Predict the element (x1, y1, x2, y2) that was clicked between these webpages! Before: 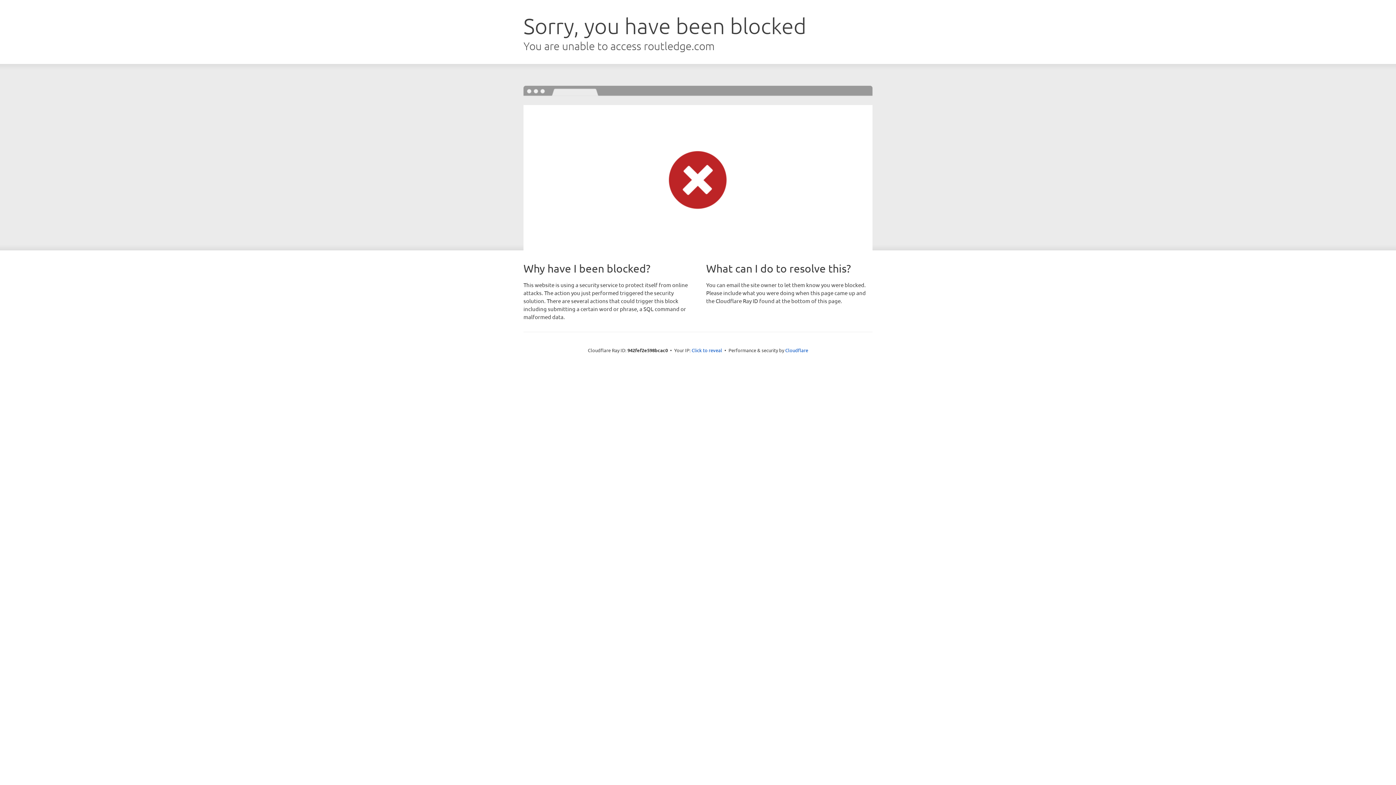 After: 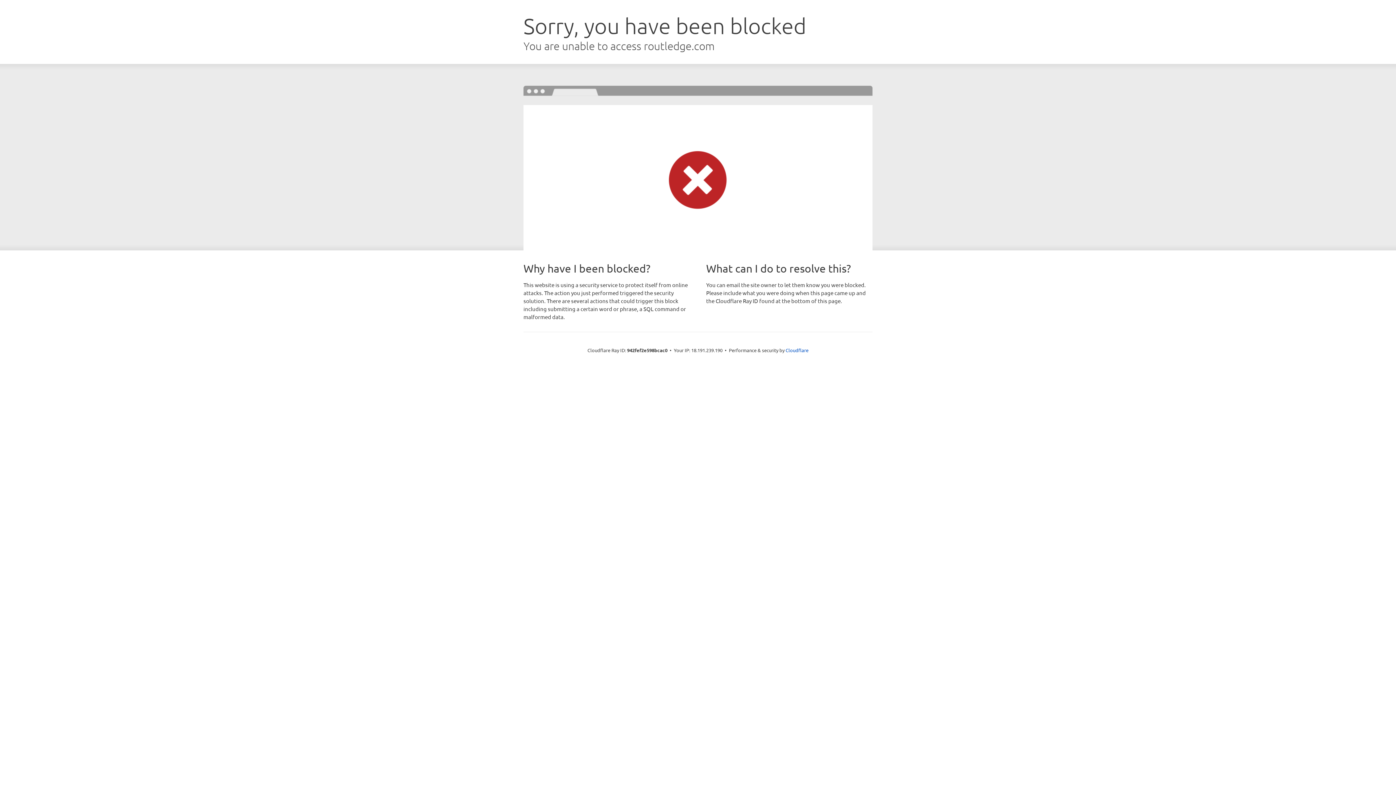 Action: label: Click to reveal bbox: (691, 346, 722, 353)